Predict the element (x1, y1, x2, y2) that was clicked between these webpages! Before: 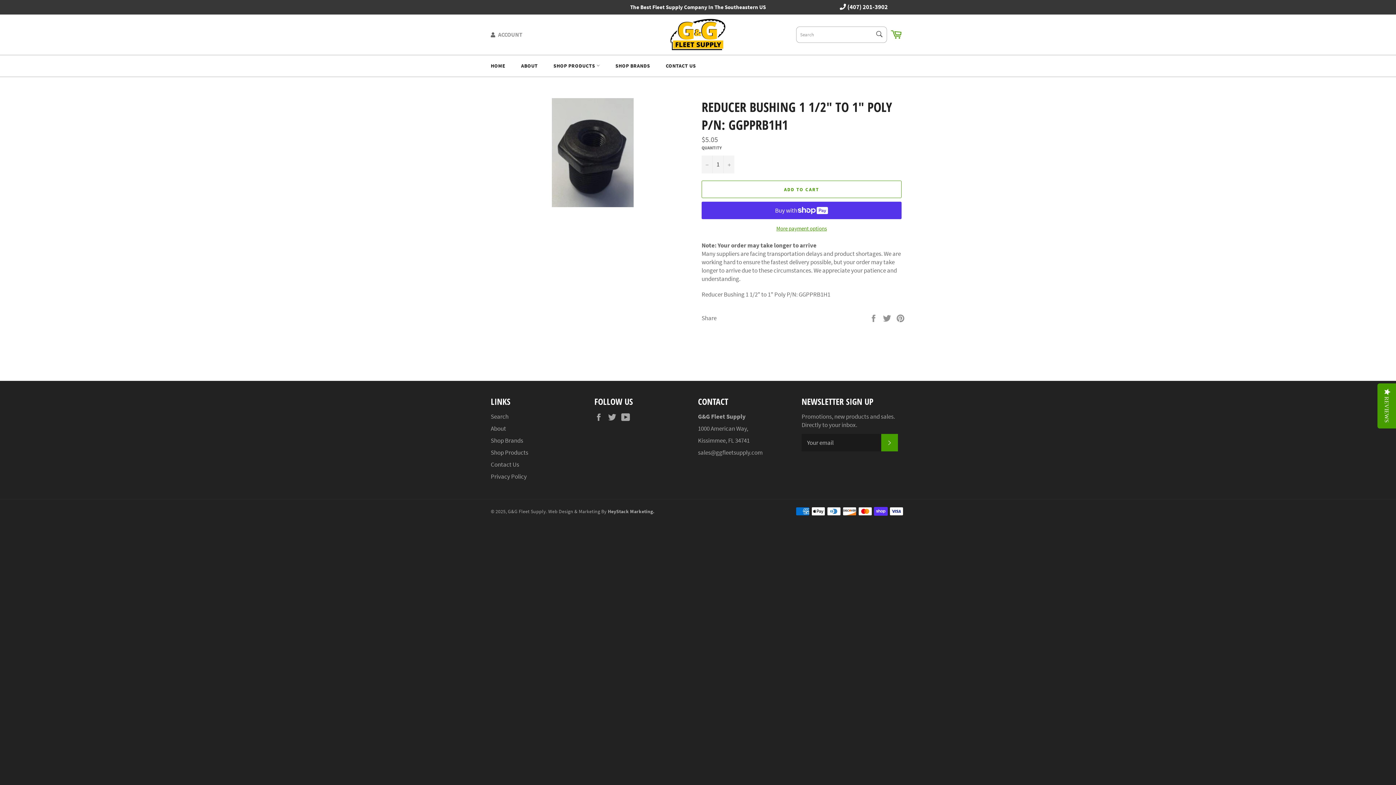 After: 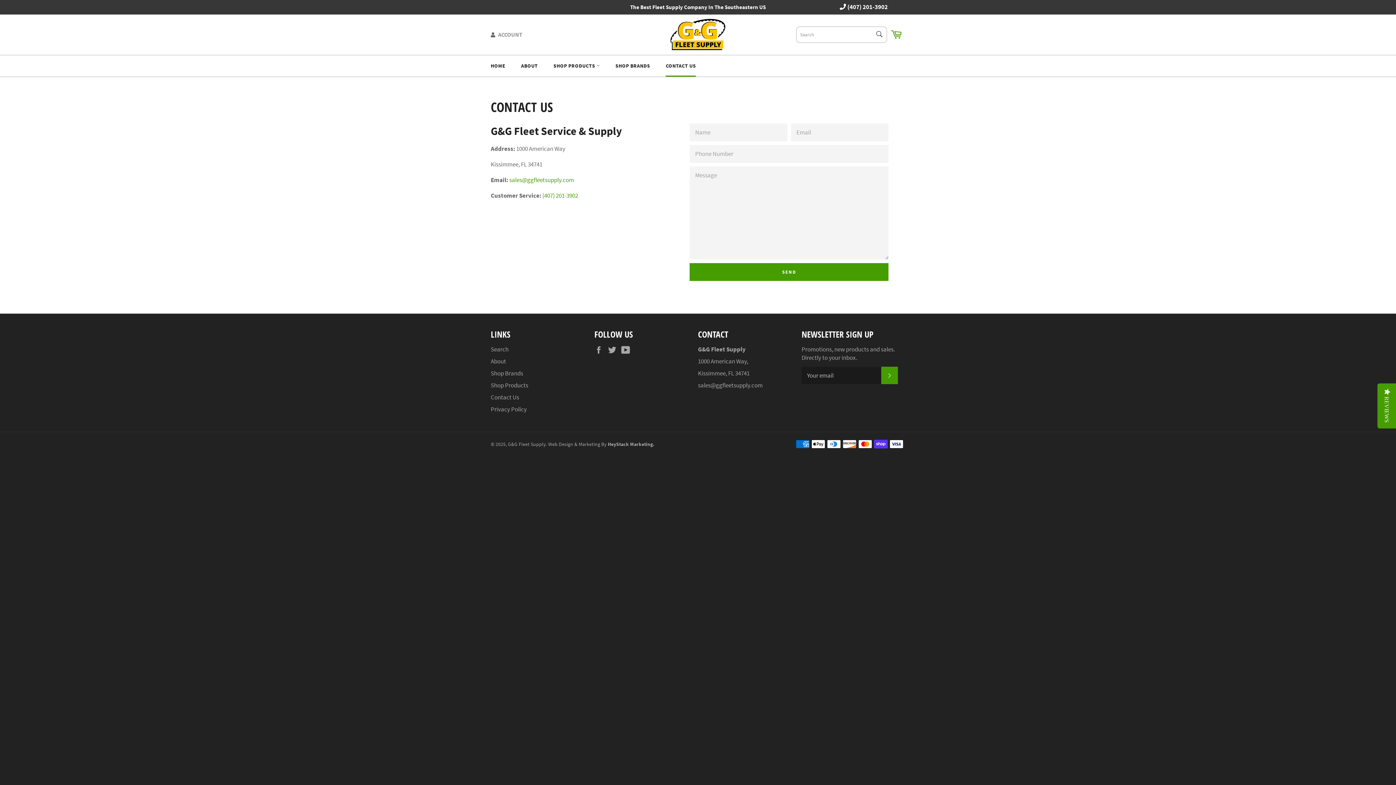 Action: label: CONTACT US bbox: (658, 55, 703, 76)